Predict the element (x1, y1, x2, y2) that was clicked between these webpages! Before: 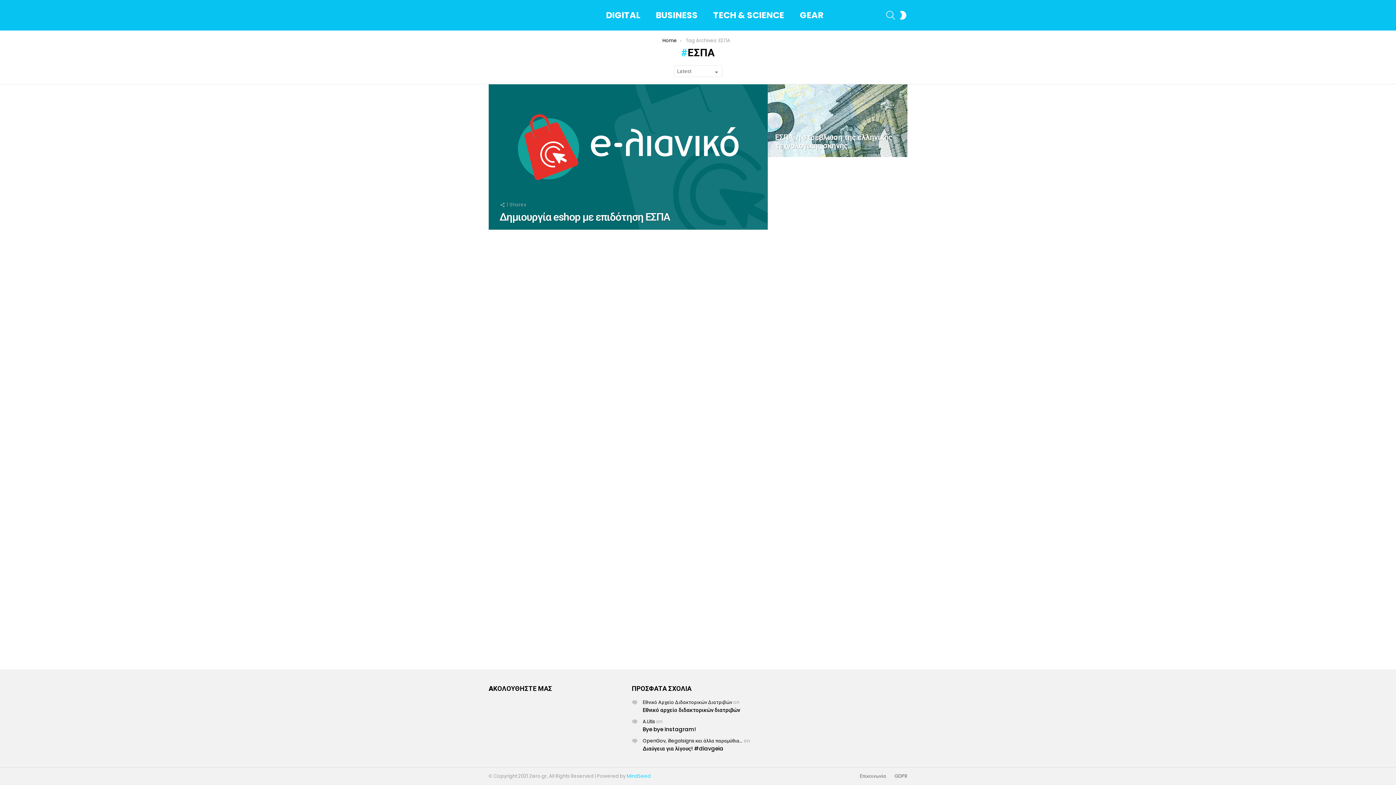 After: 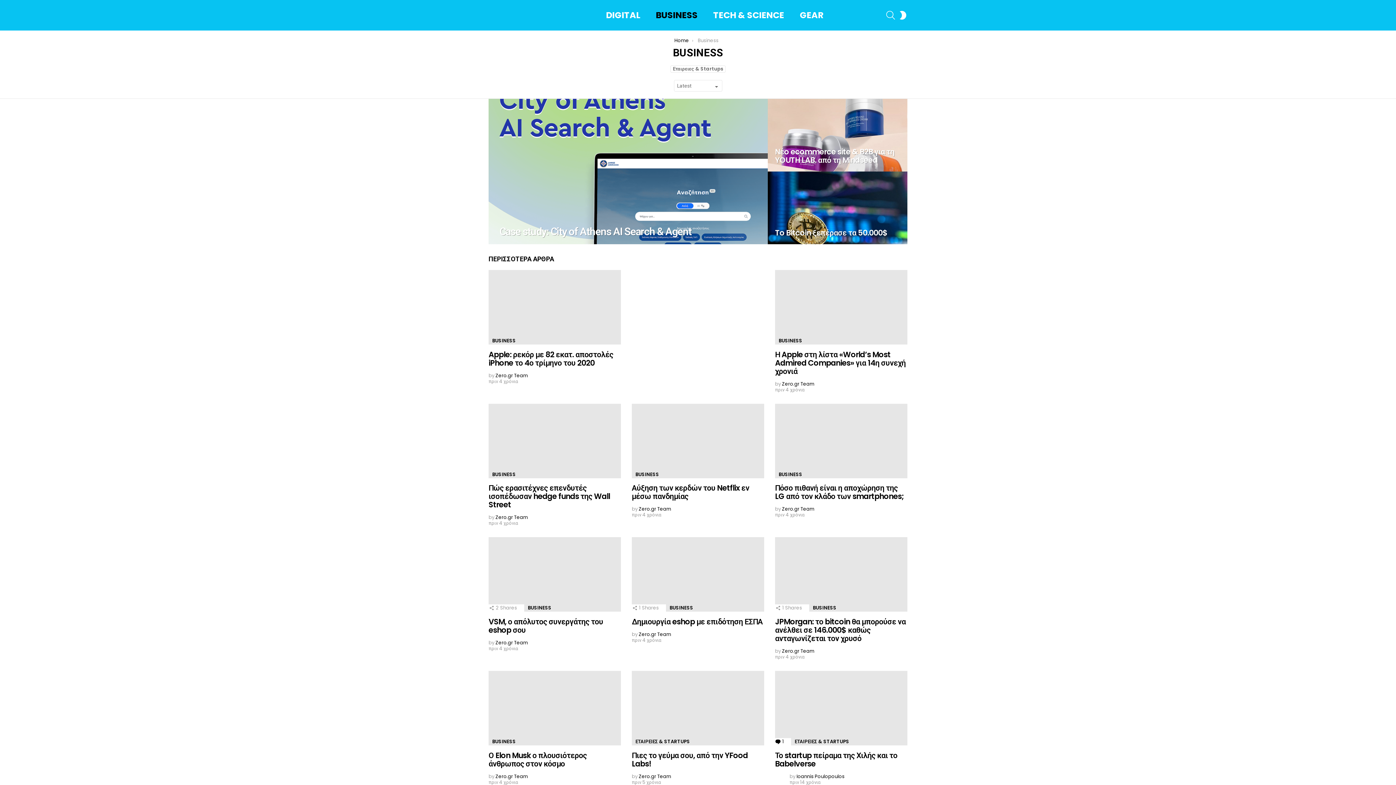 Action: bbox: (648, 9, 705, 20) label: BUSINESS